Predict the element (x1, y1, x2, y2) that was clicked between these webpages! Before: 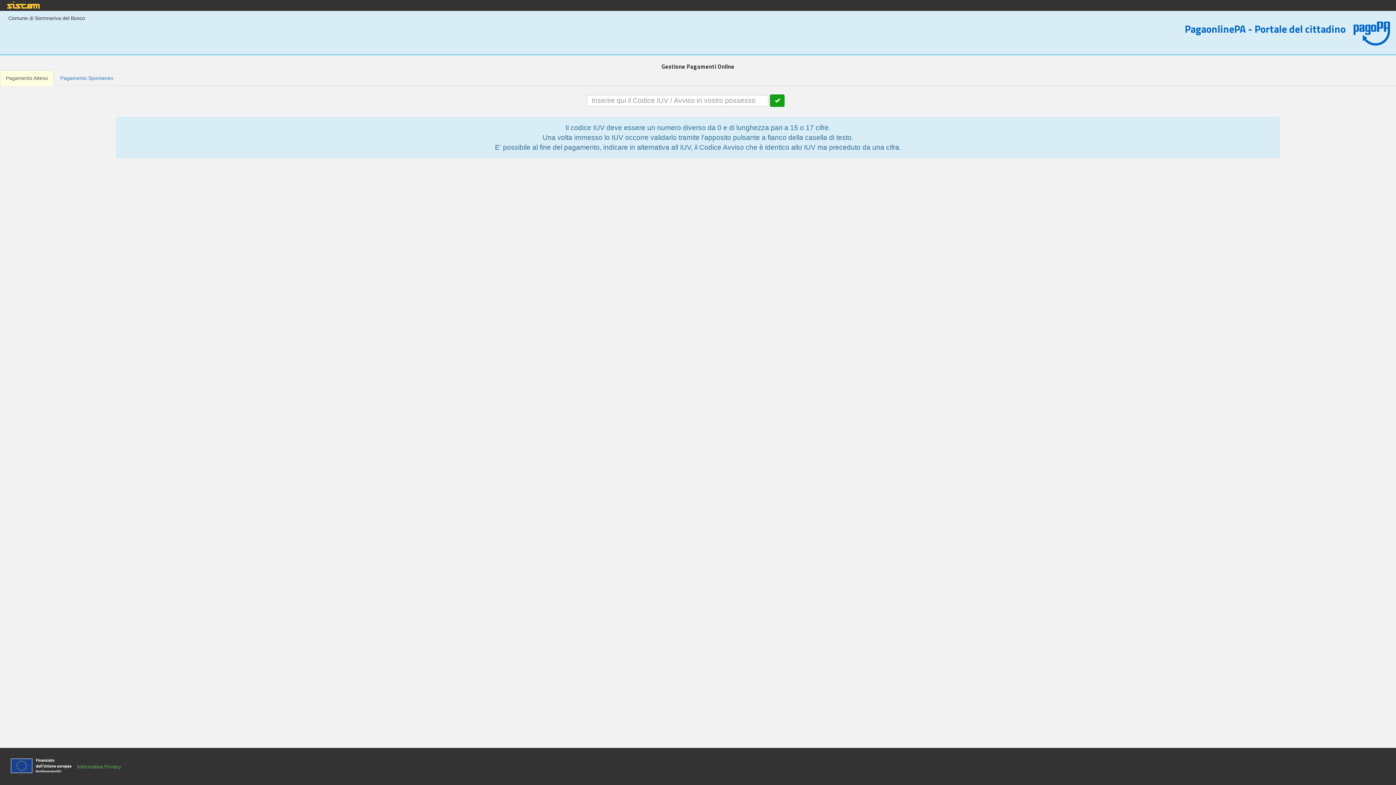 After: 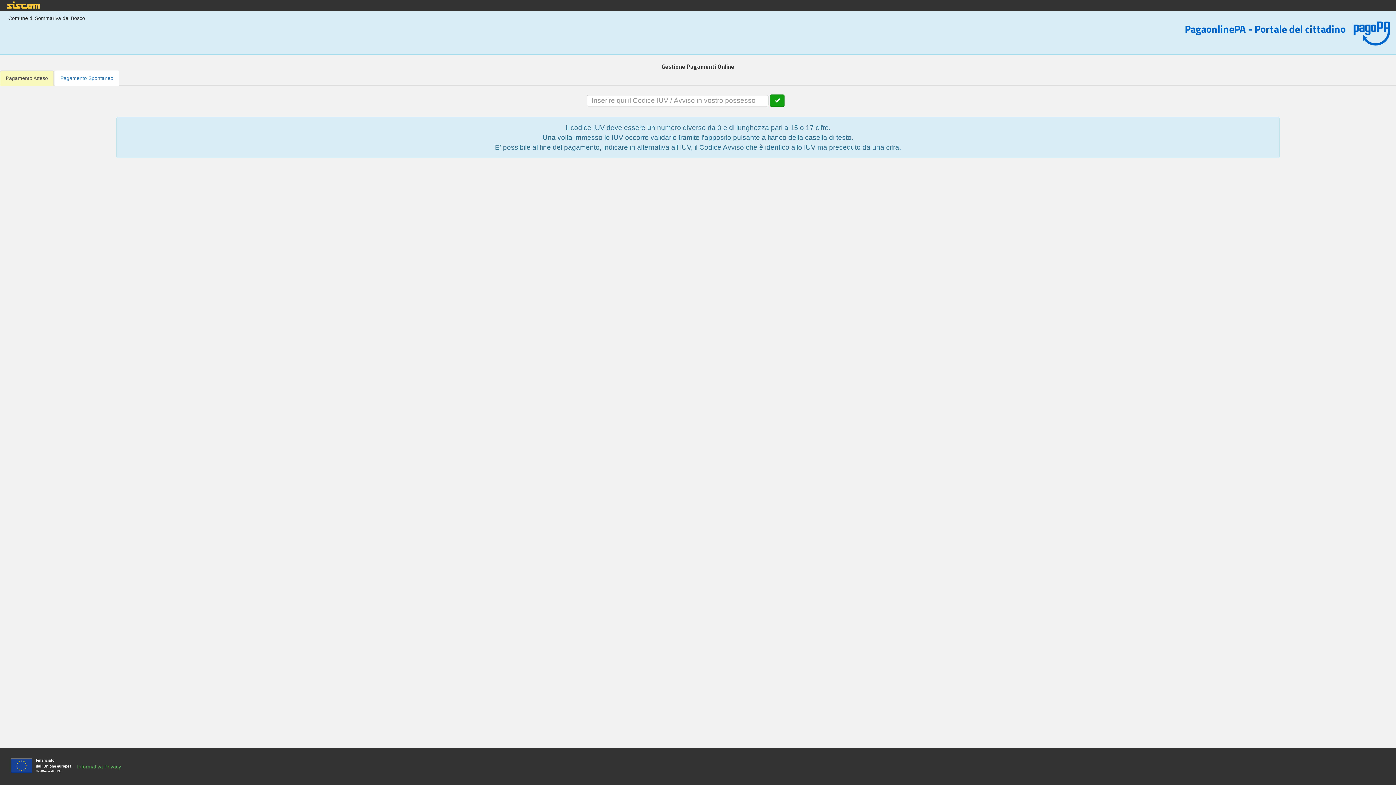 Action: bbox: (0, 70, 53, 85) label: Pagamento Atteso